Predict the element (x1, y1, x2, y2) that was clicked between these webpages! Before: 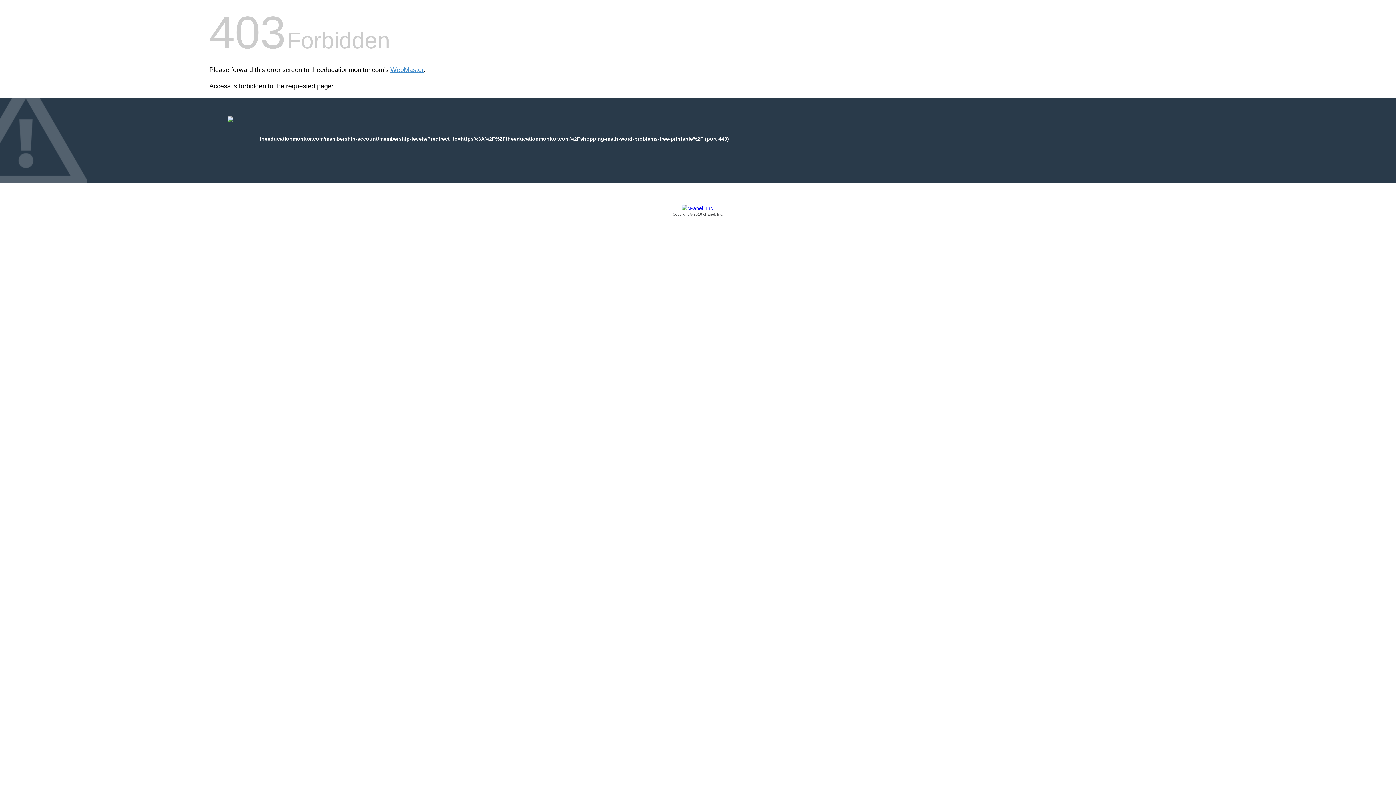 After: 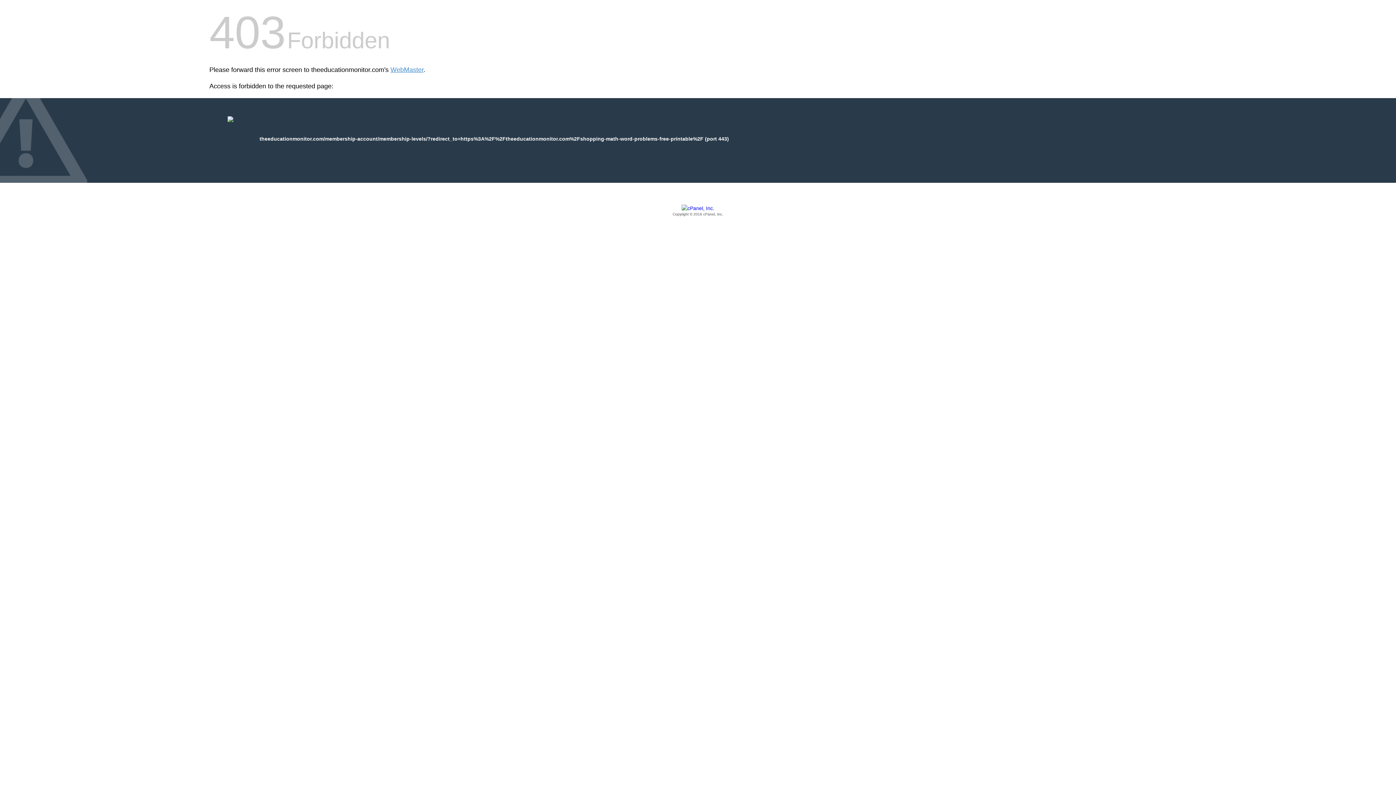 Action: bbox: (209, 205, 1186, 217) label: Copyright © 2016 cPanel, Inc.